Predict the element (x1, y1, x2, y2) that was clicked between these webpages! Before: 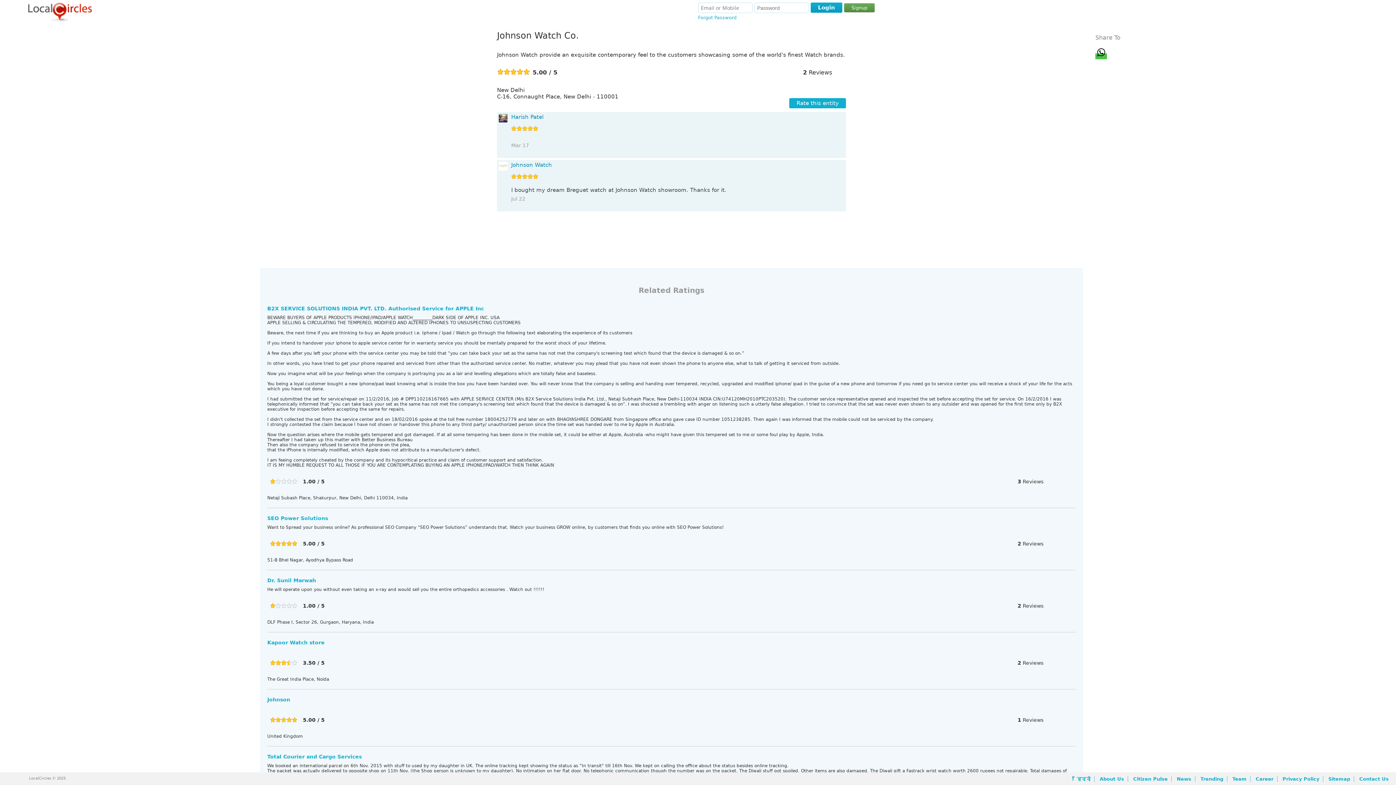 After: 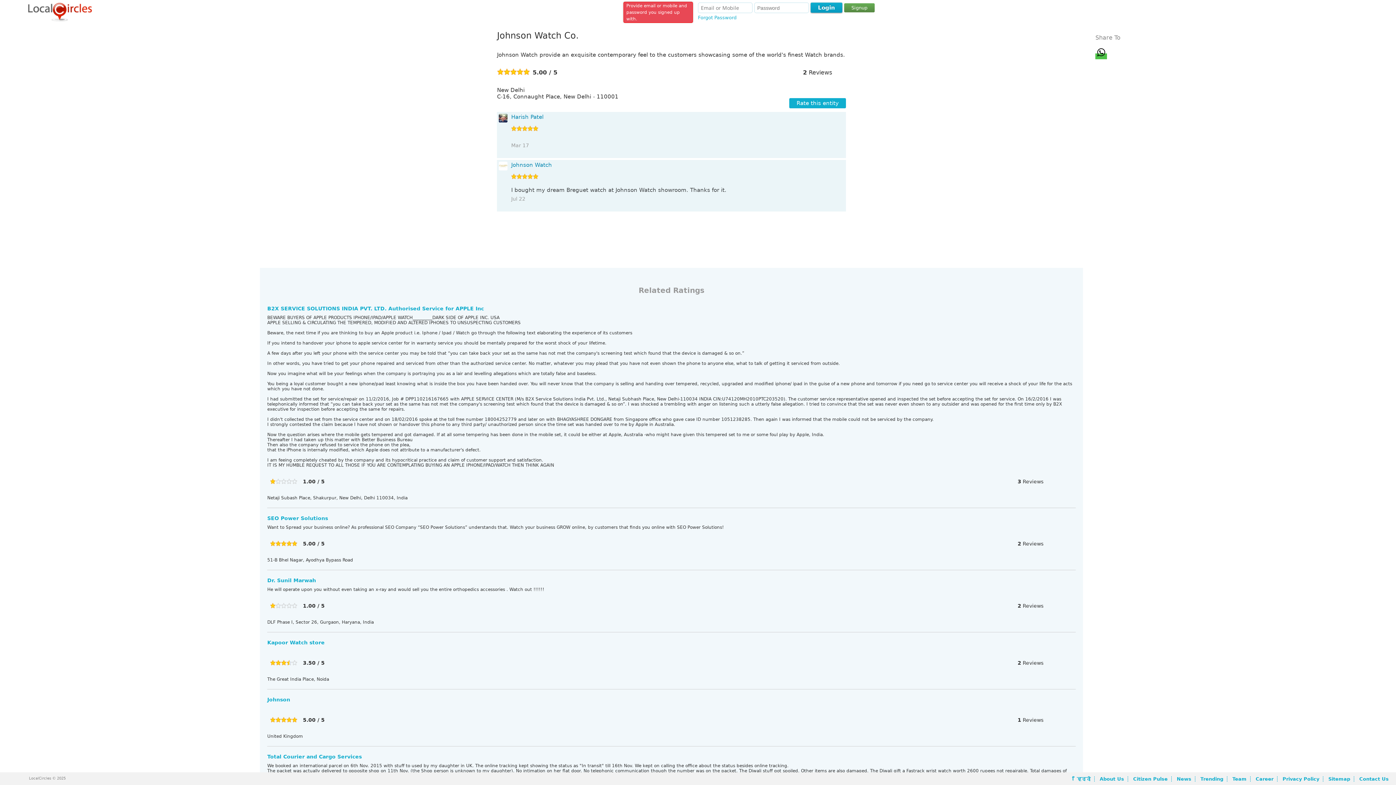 Action: bbox: (810, 2, 842, 12) label: Login